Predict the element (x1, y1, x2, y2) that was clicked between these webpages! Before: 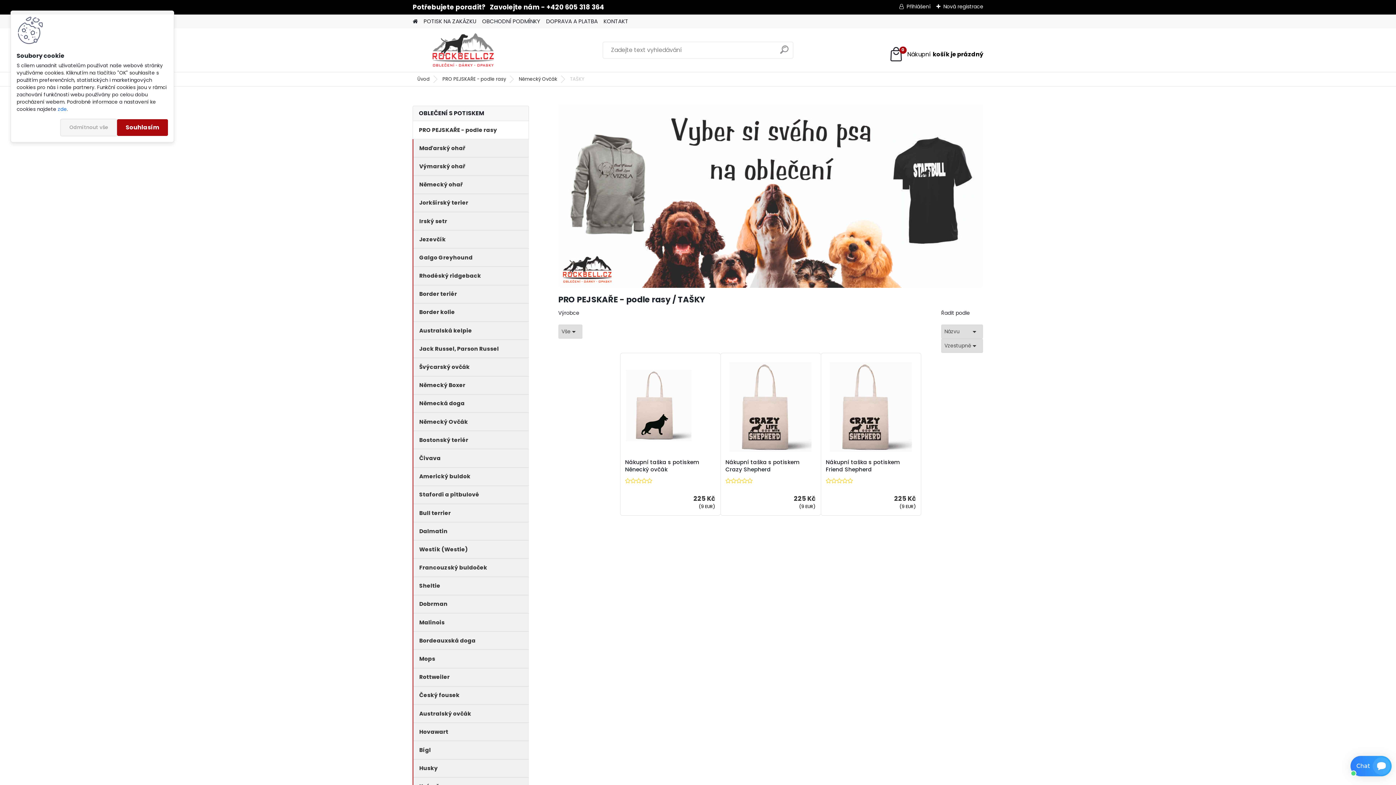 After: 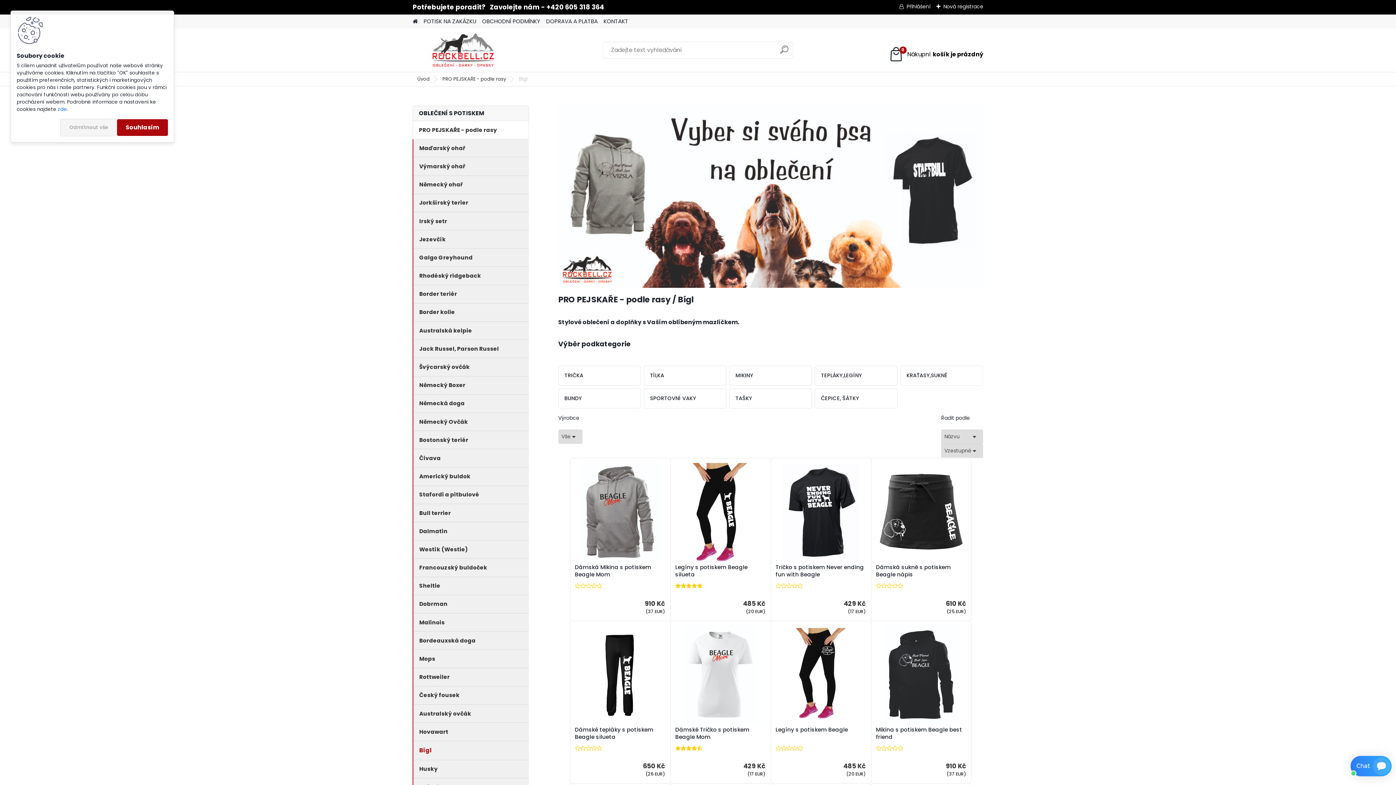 Action: label: Bígl bbox: (413, 741, 529, 759)